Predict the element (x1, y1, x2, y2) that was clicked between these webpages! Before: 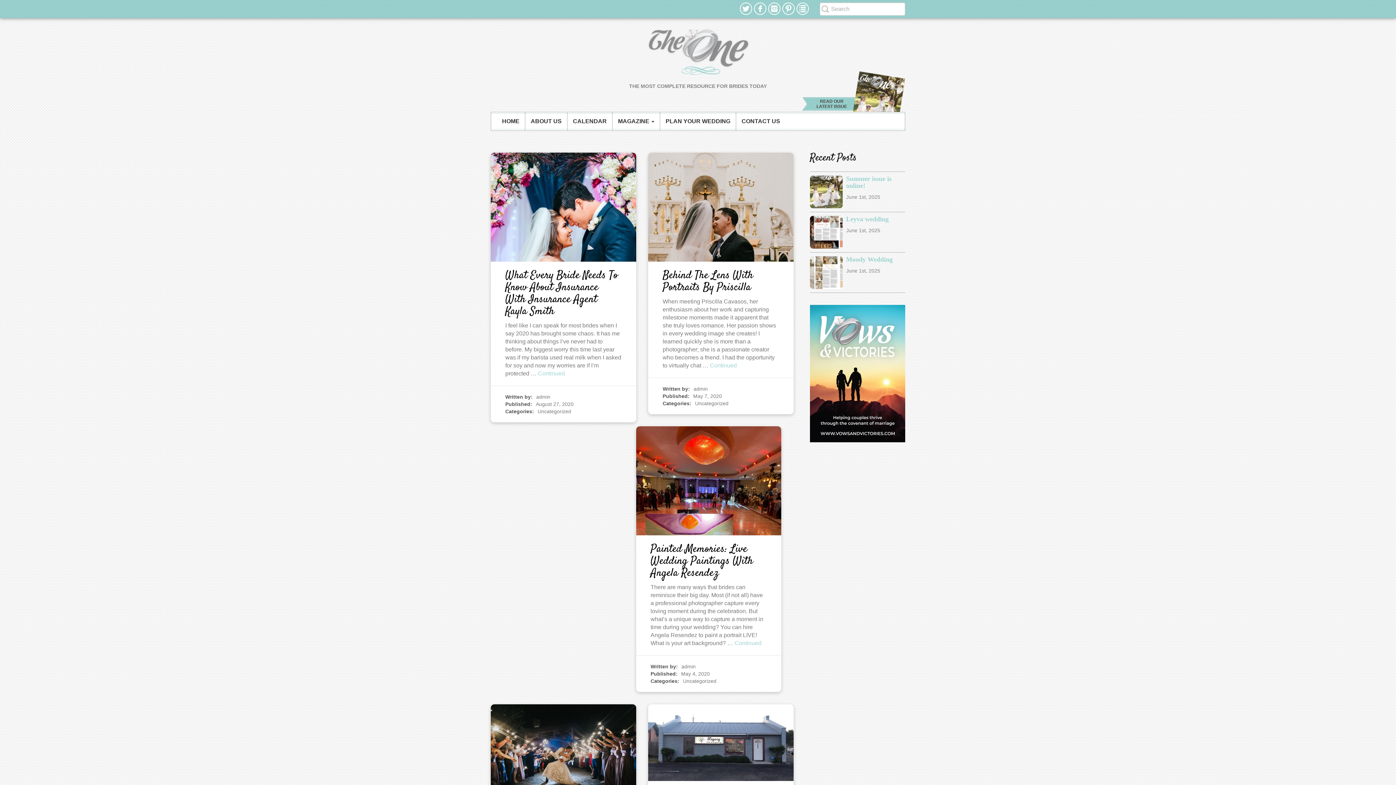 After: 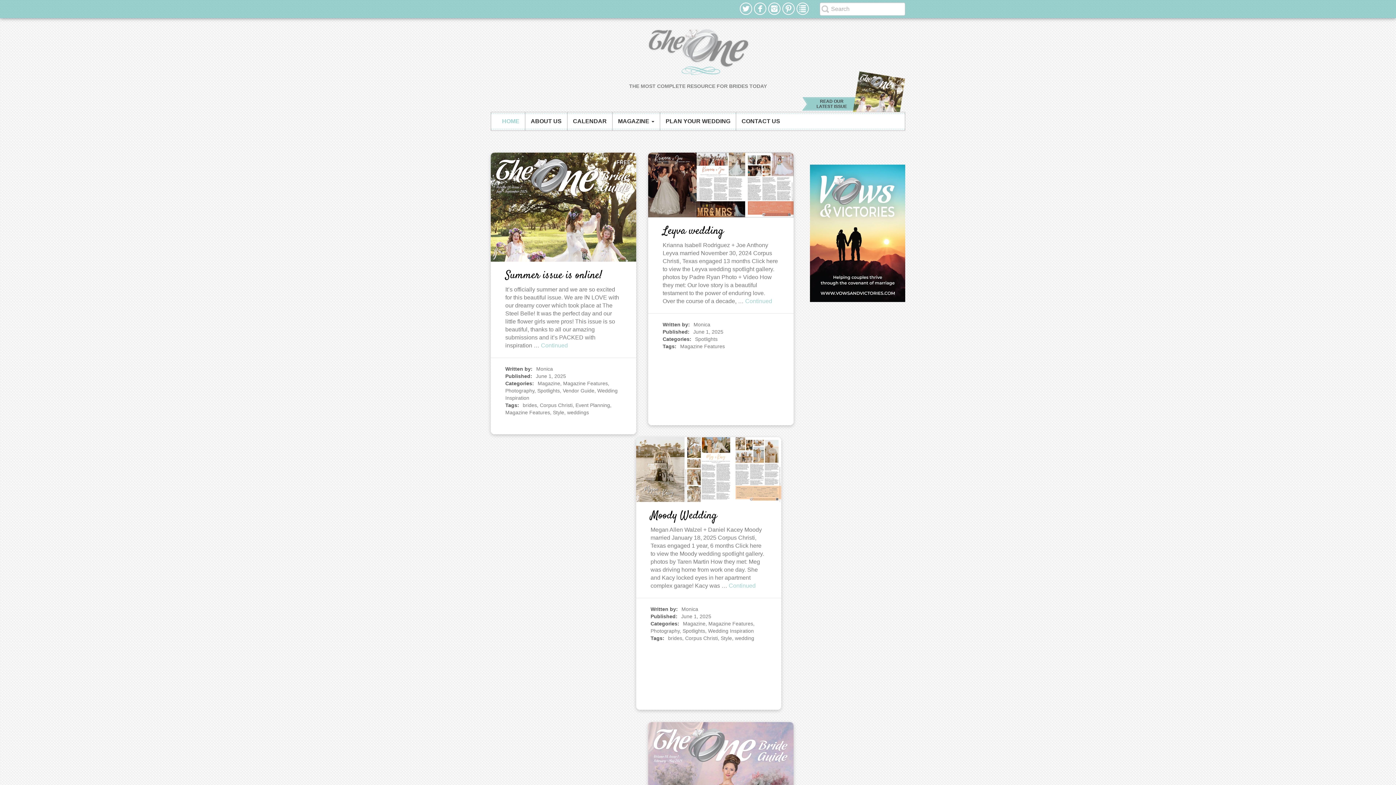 Action: bbox: (645, 50, 750, 56)